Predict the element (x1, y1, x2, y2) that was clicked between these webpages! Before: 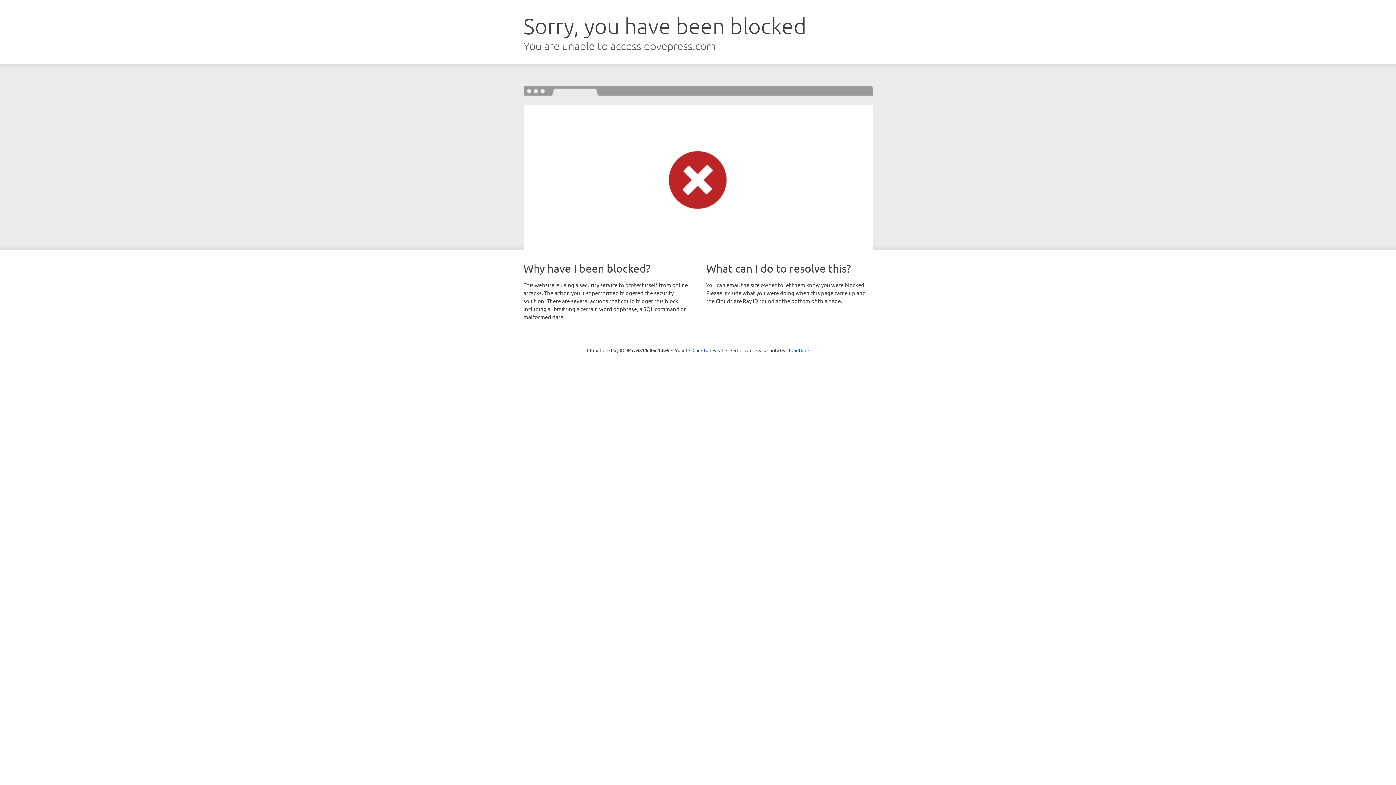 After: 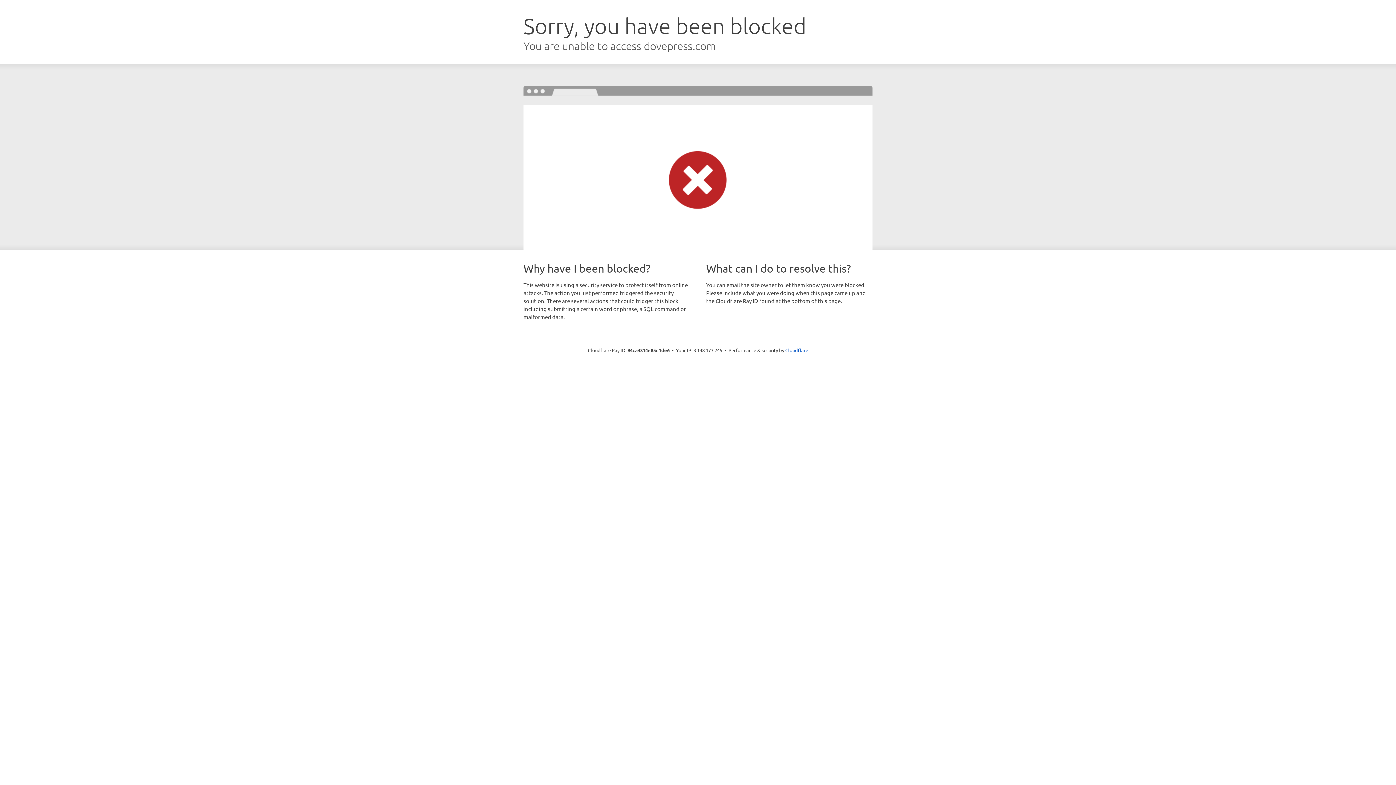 Action: label: Click to reveal bbox: (692, 346, 723, 353)